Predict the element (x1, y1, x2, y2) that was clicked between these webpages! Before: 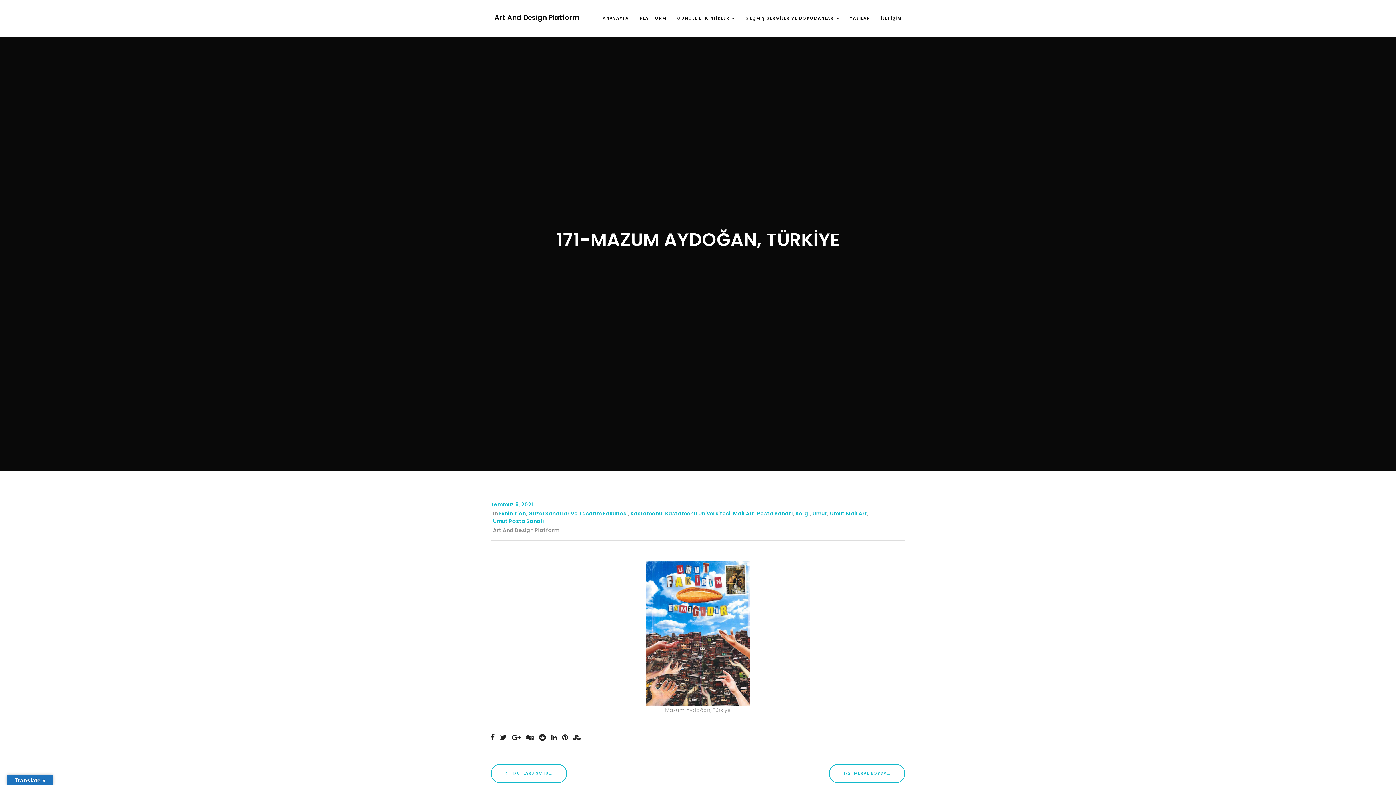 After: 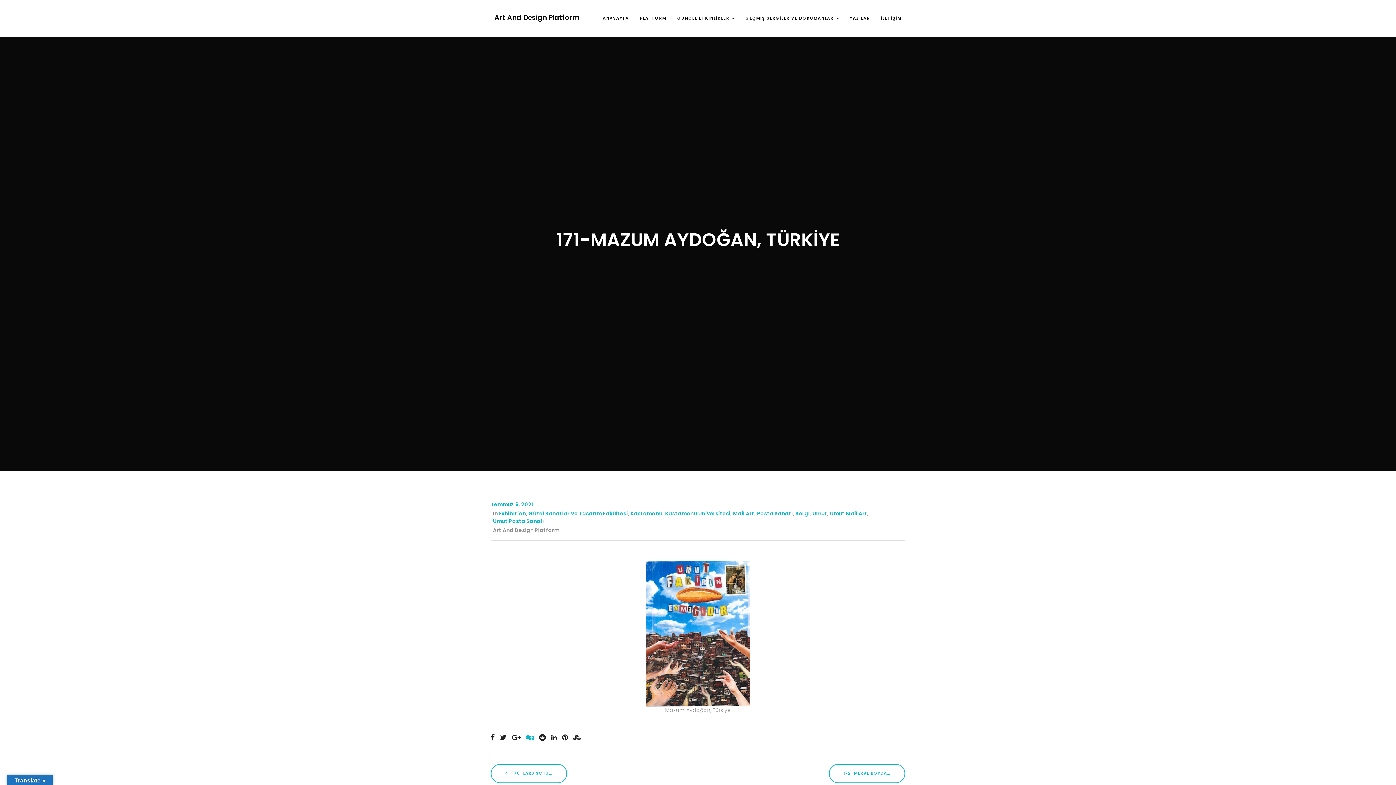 Action: bbox: (525, 734, 537, 742)